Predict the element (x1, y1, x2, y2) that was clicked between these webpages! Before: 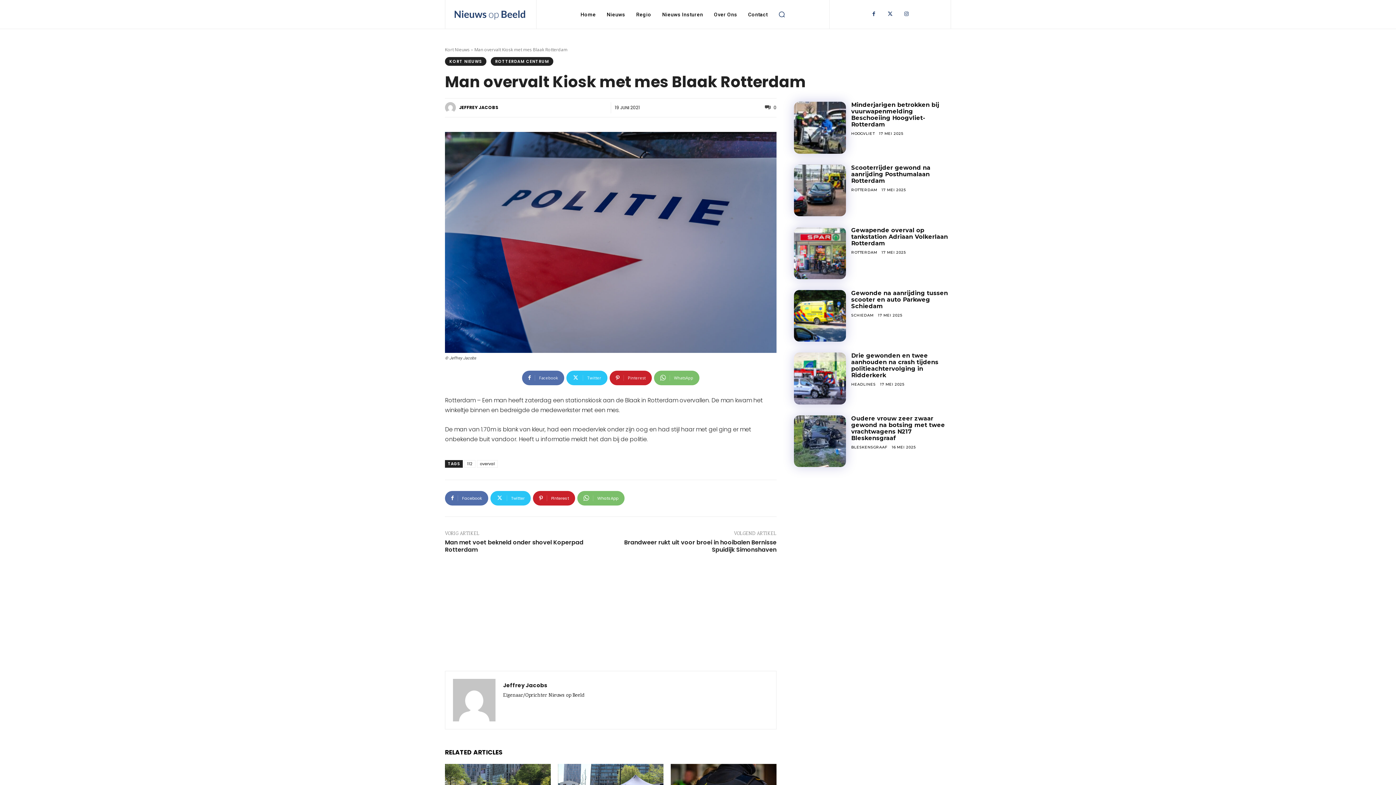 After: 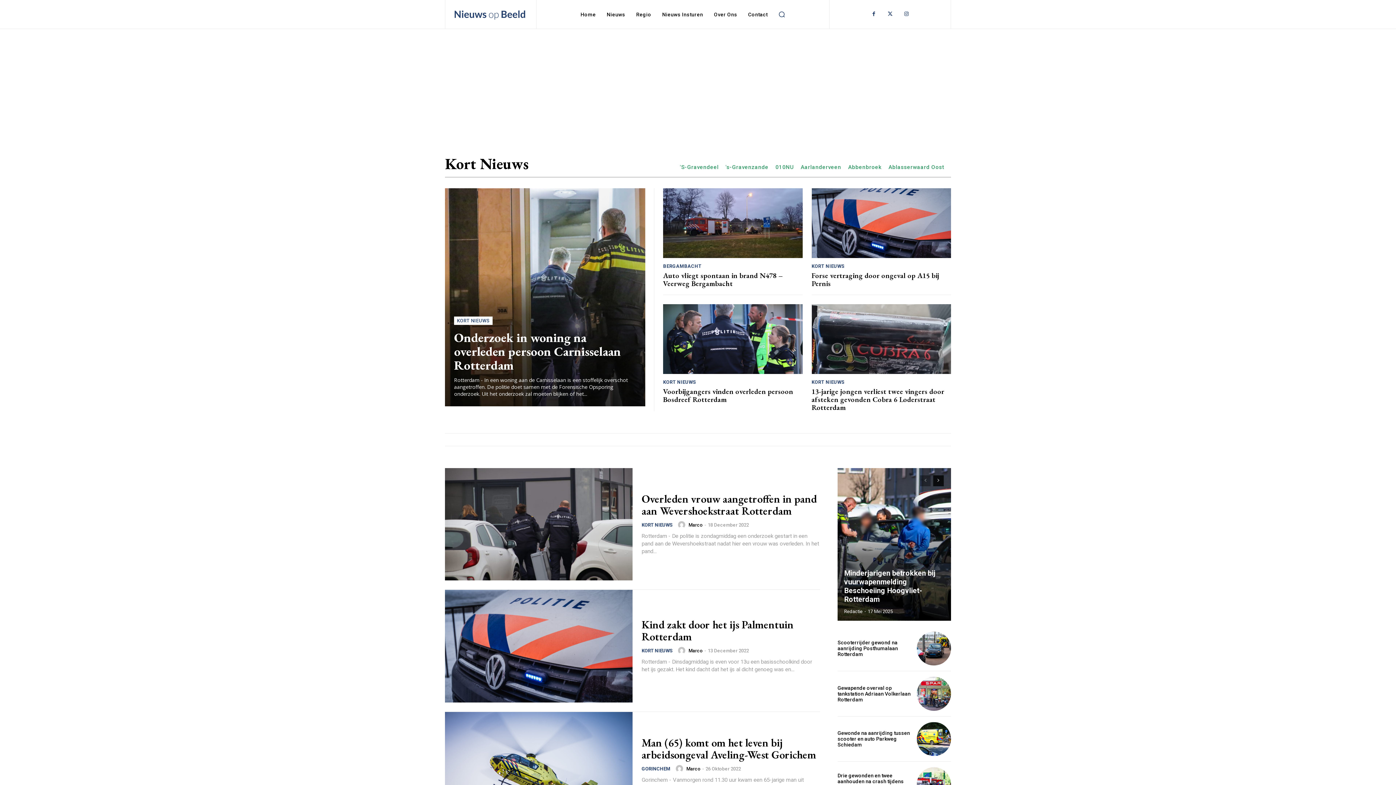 Action: label: Kort Nieuws bbox: (445, 46, 469, 52)